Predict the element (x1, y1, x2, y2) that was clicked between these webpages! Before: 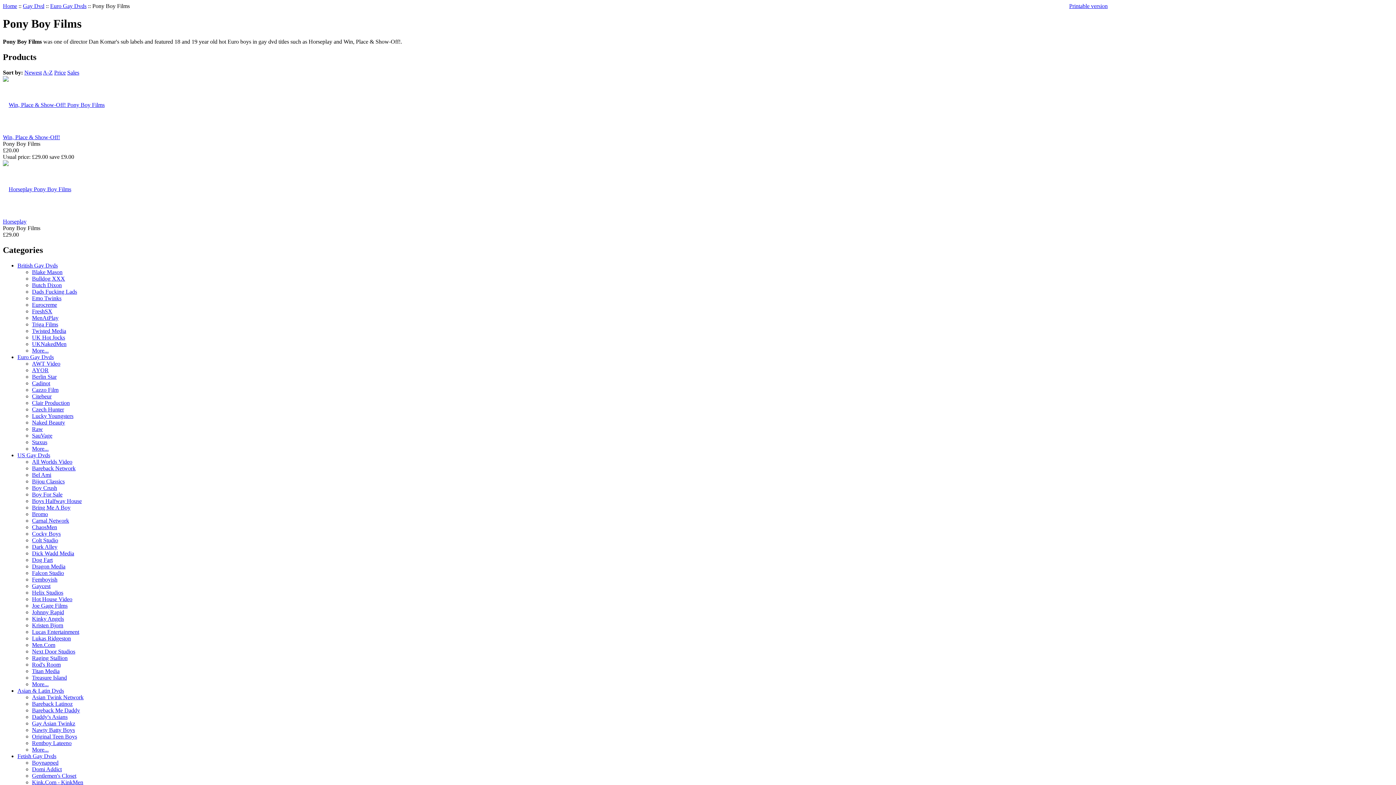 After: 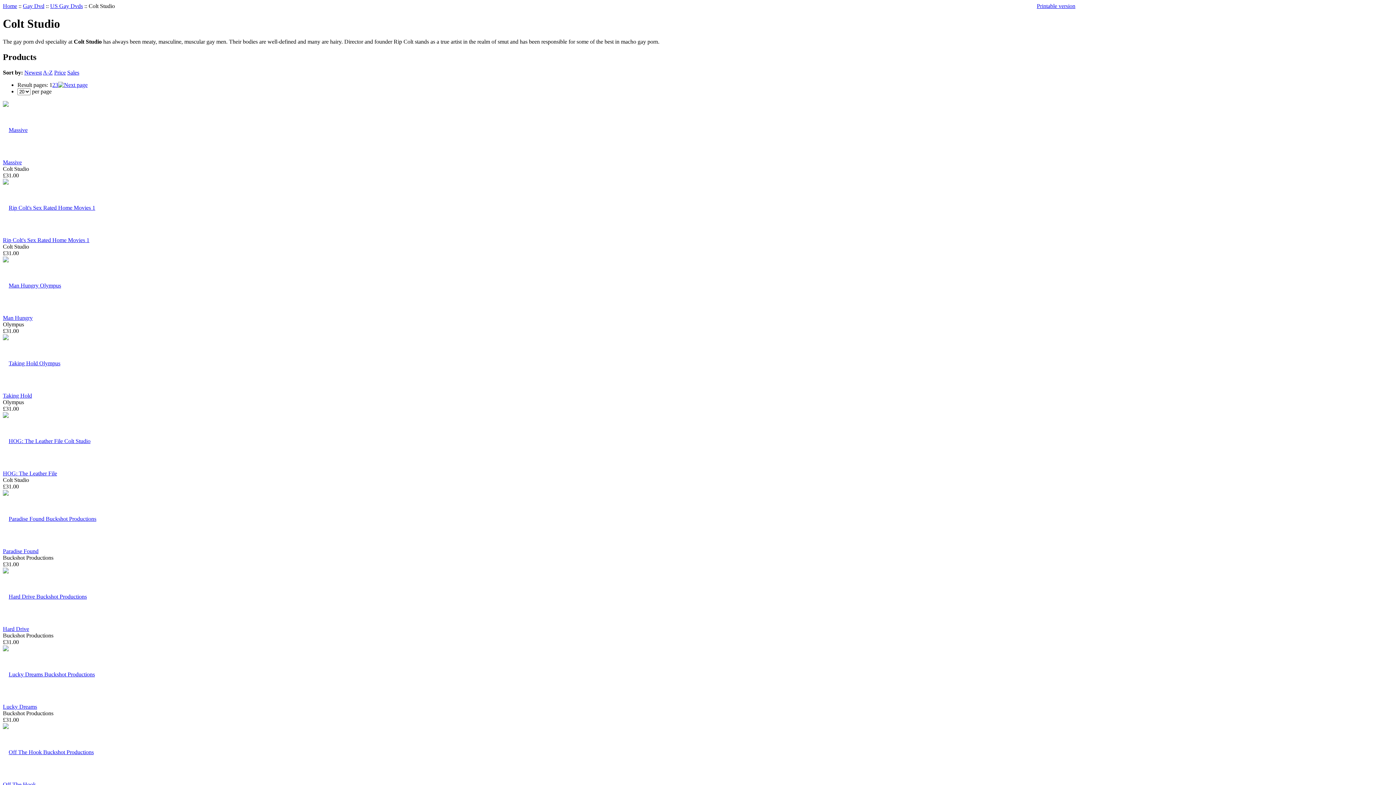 Action: bbox: (32, 537, 58, 543) label: Colt Studio